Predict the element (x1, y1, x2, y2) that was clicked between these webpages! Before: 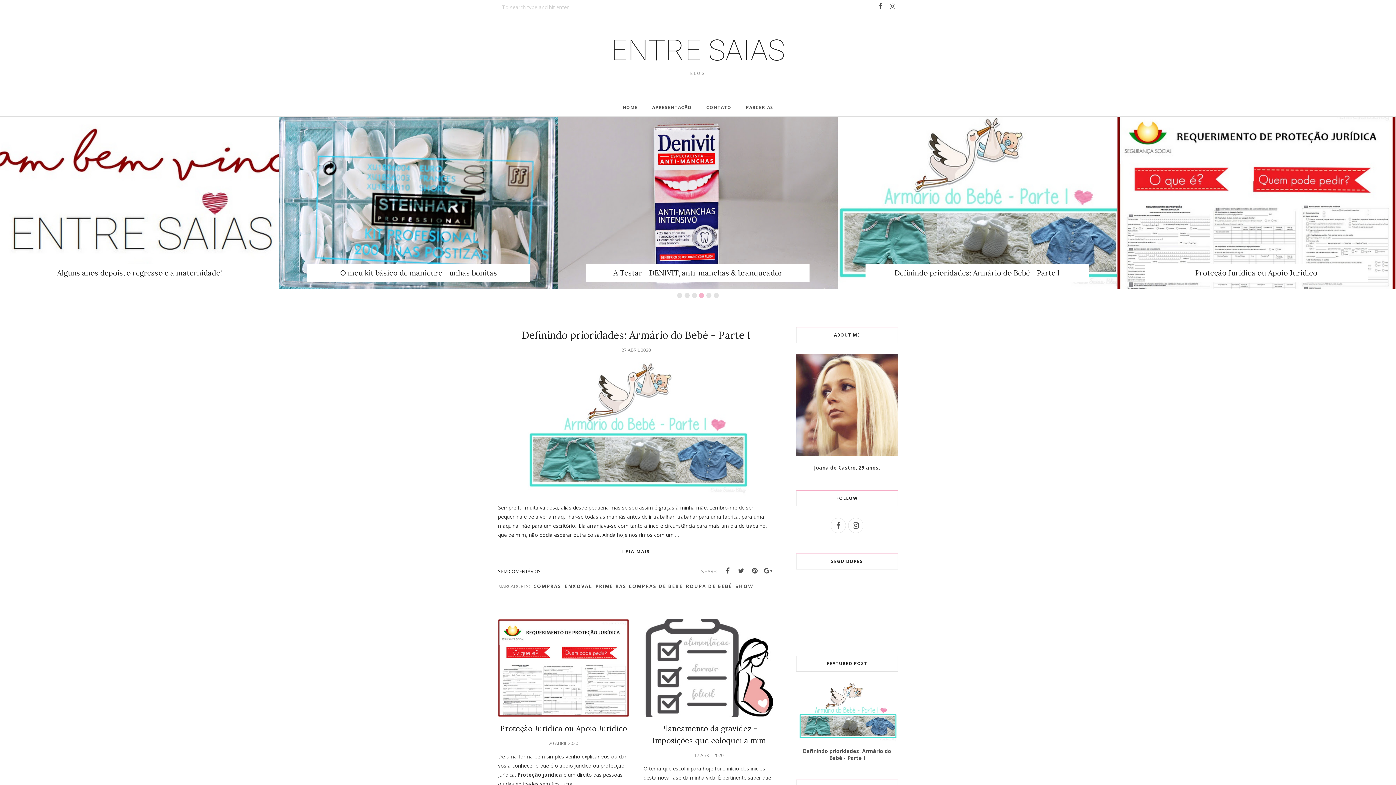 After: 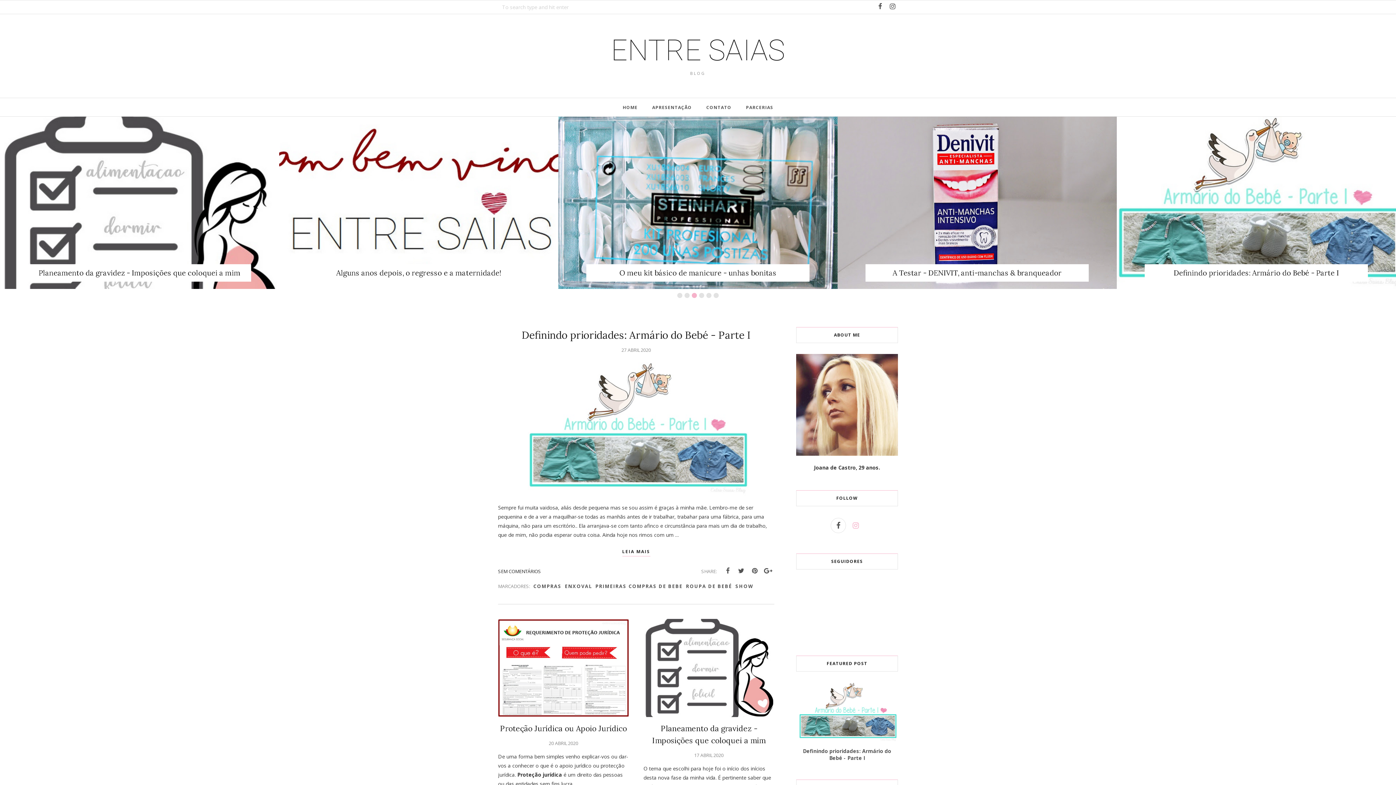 Action: bbox: (848, 518, 863, 533)